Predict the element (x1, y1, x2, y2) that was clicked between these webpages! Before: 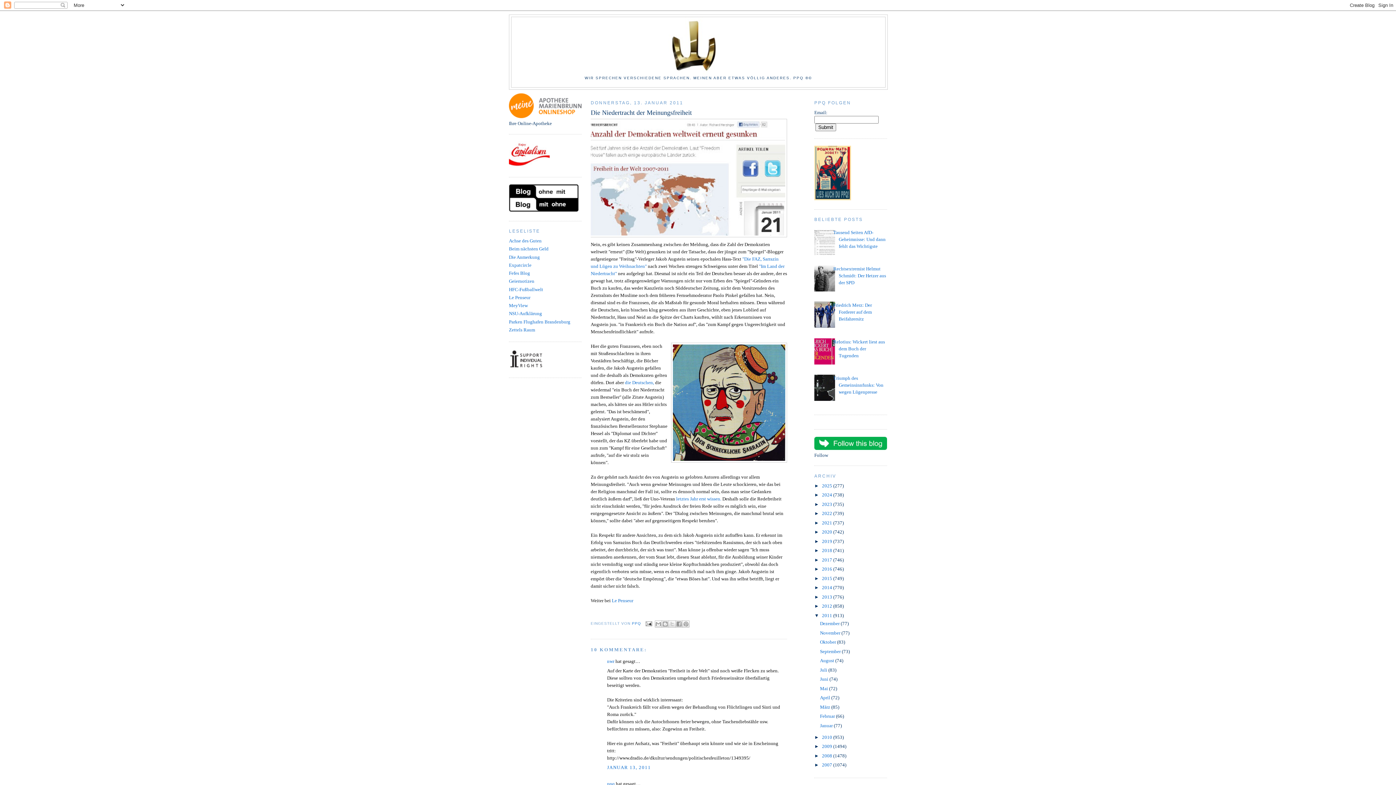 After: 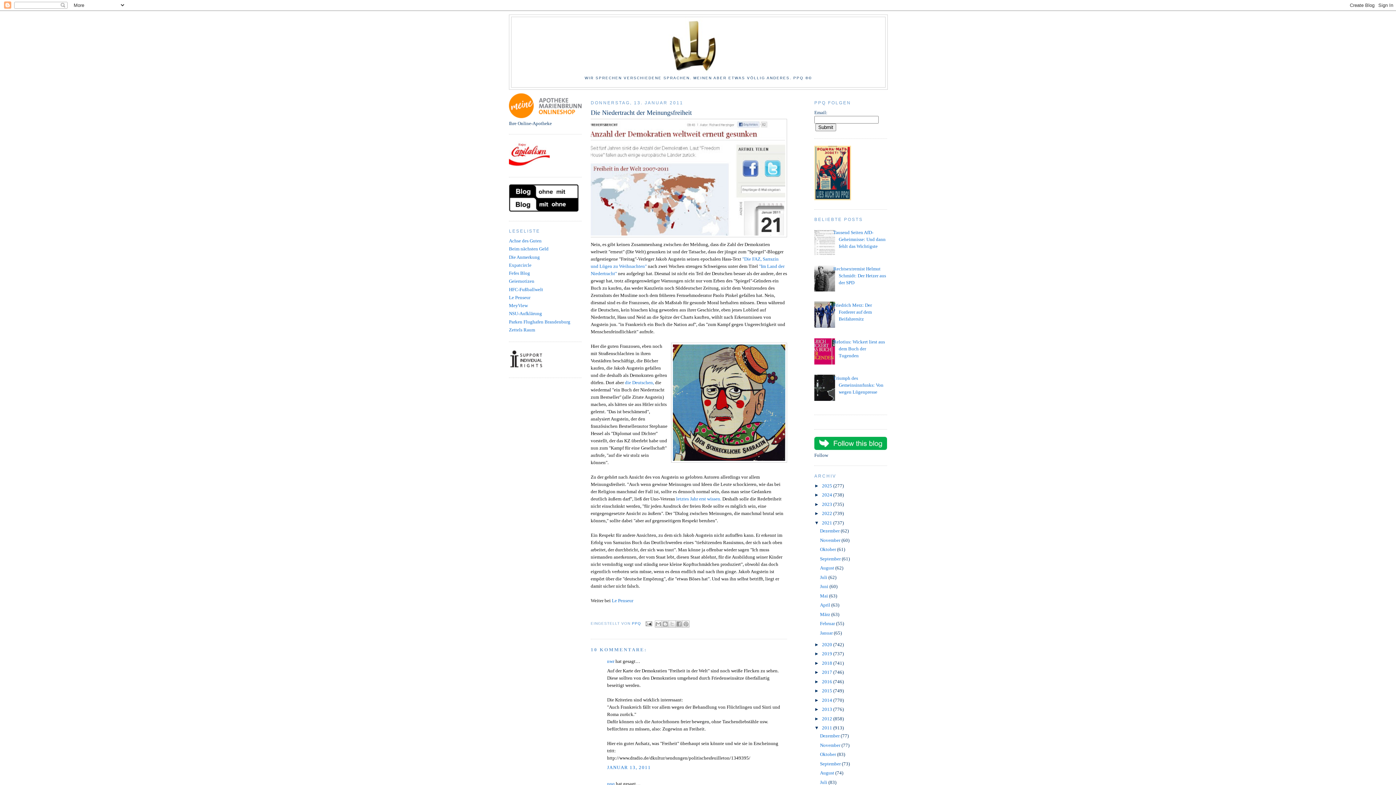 Action: label: ►   bbox: (814, 520, 822, 525)